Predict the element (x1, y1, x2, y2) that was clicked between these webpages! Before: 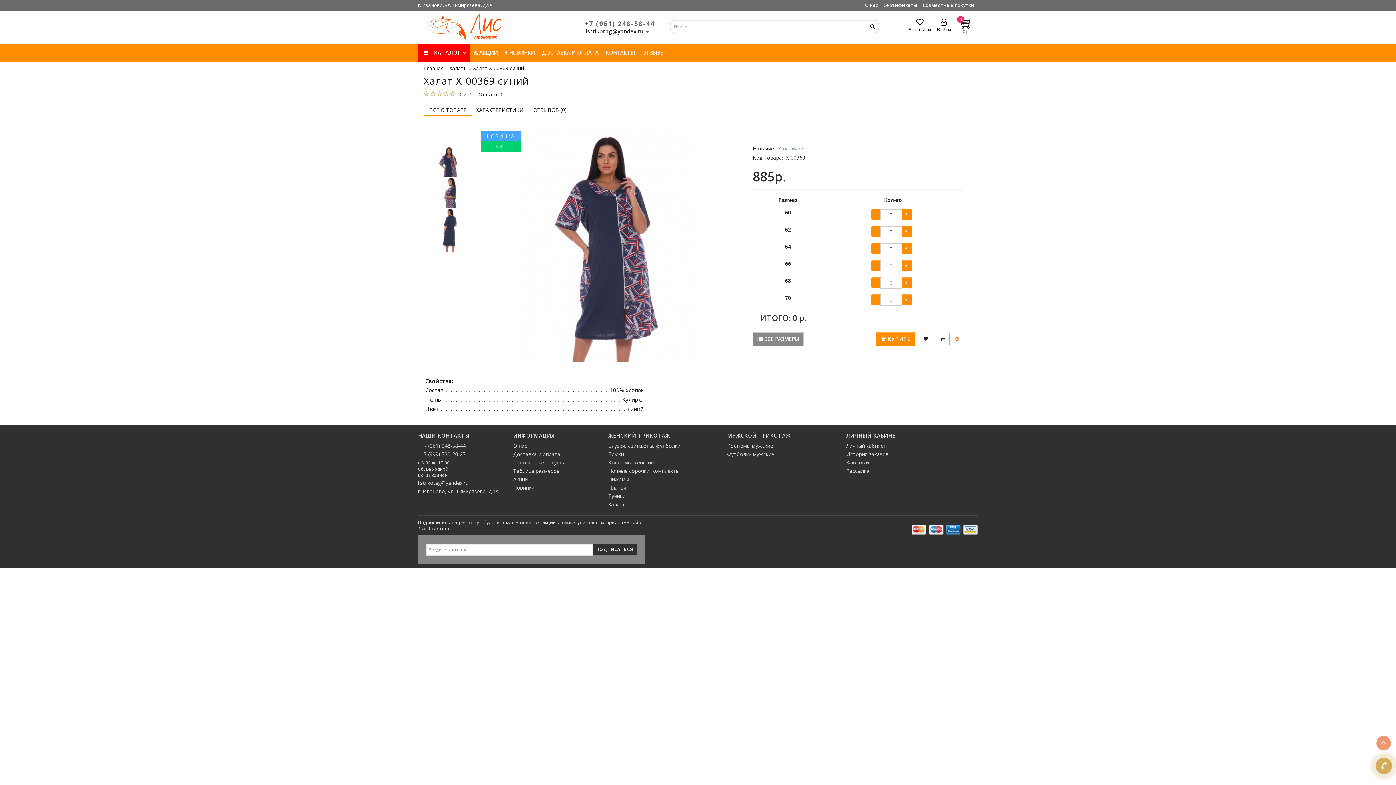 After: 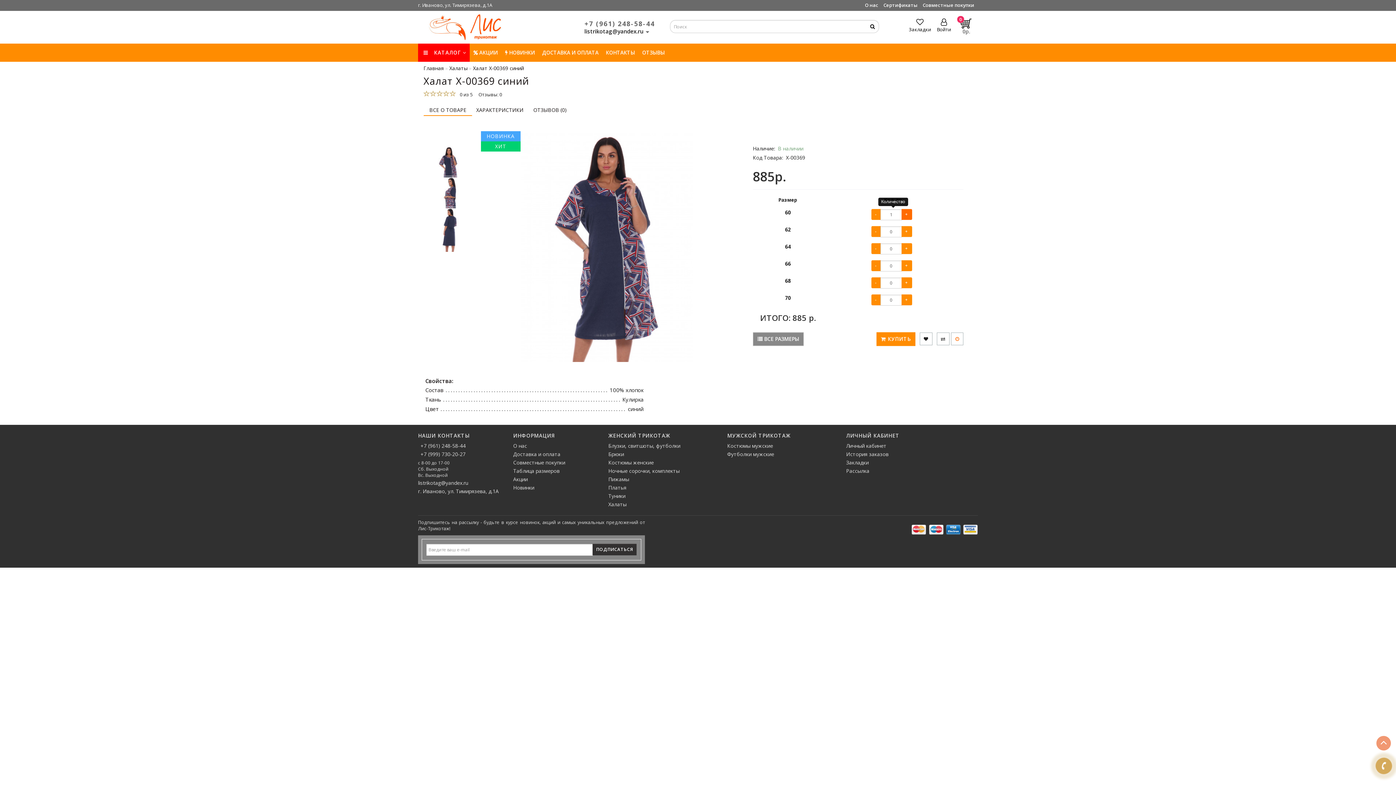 Action: bbox: (901, 208, 912, 219) label: +